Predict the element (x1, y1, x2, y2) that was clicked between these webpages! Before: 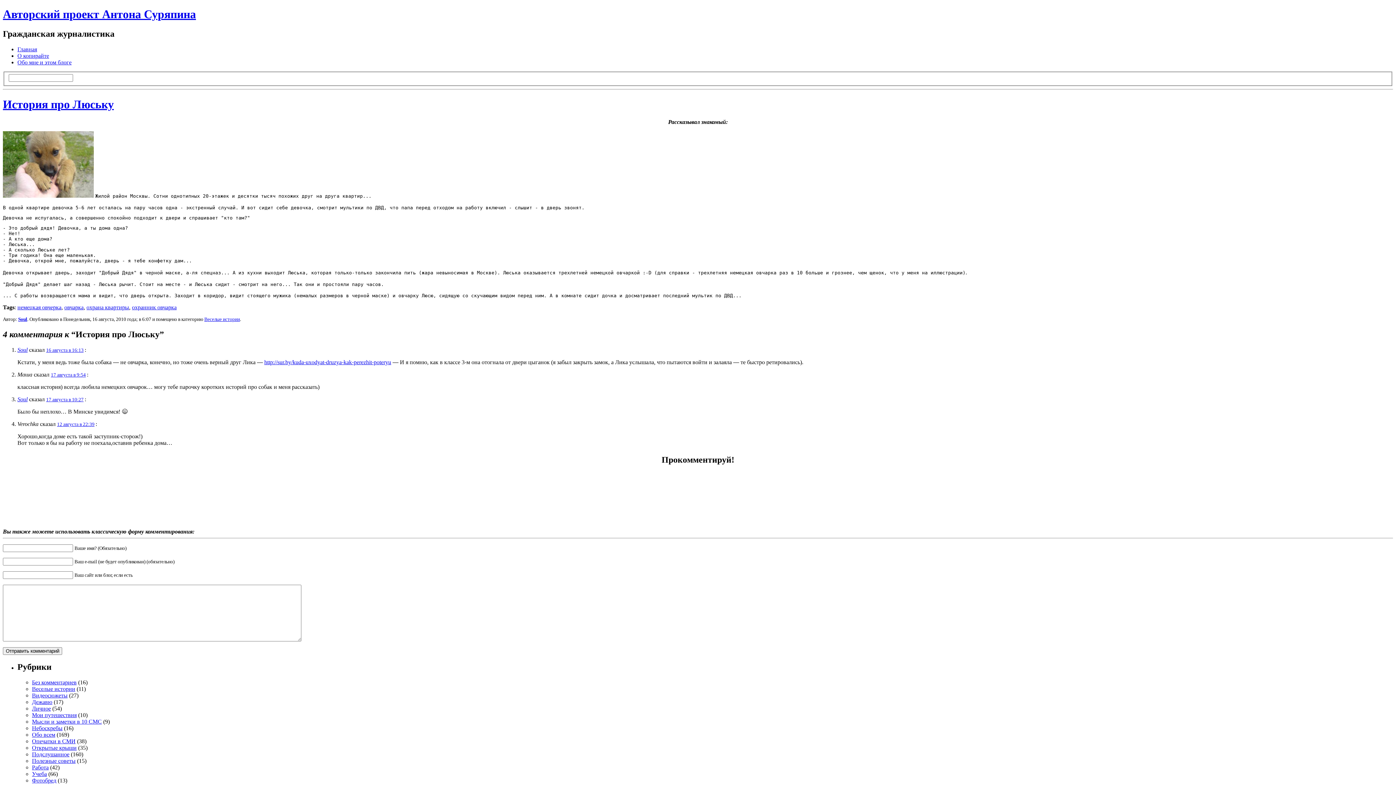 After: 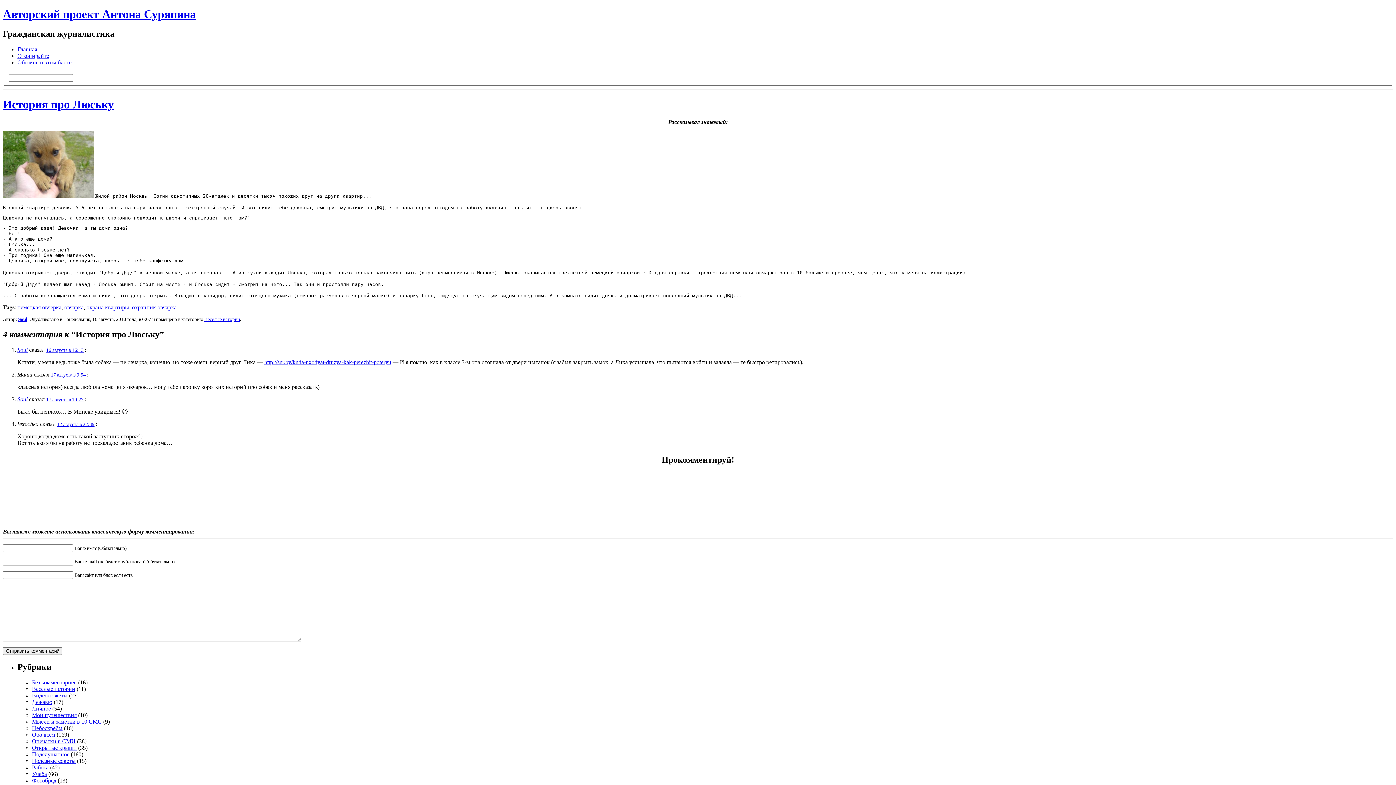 Action: label: История про Люську bbox: (2, 97, 113, 110)